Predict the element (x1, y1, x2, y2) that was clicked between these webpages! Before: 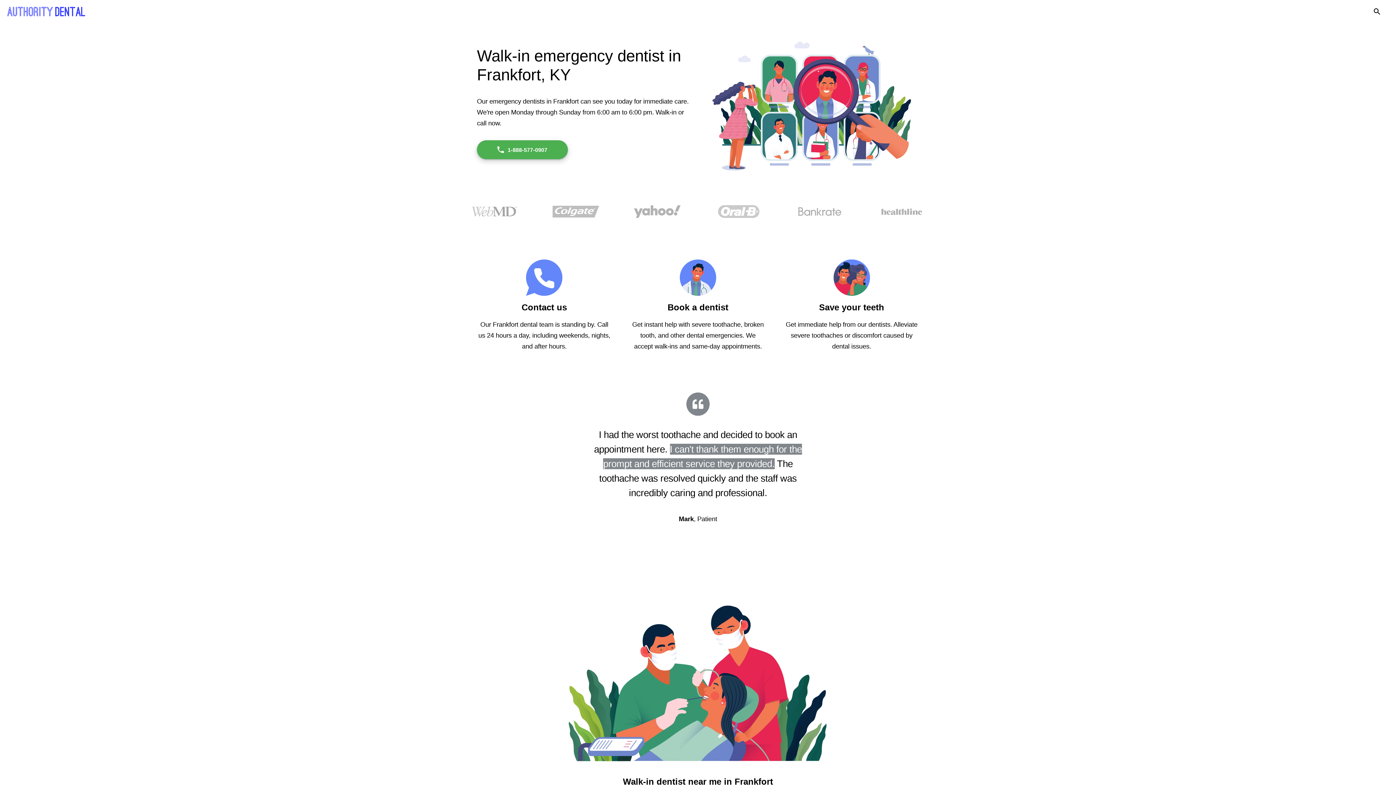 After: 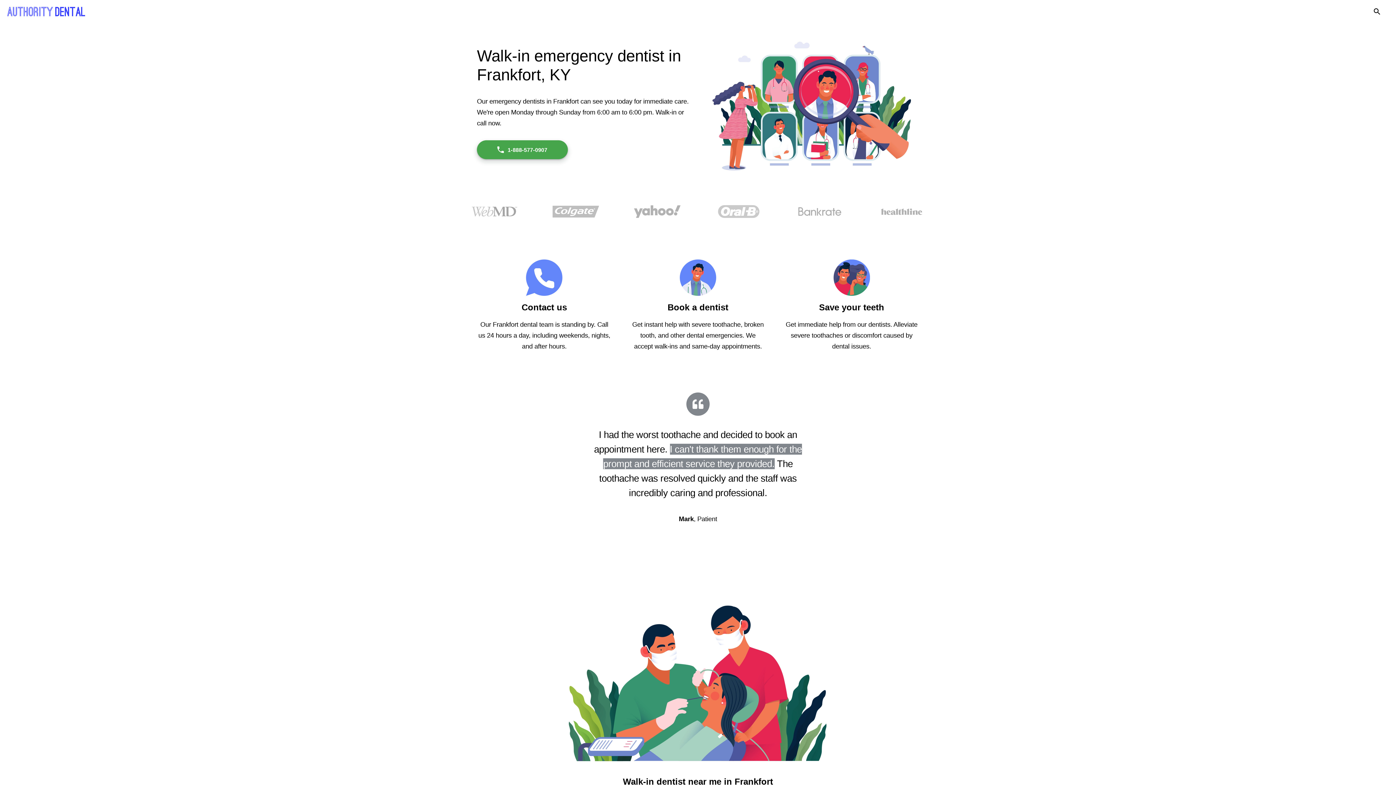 Action: label: 1-888-577-0907 bbox: (477, 140, 568, 159)